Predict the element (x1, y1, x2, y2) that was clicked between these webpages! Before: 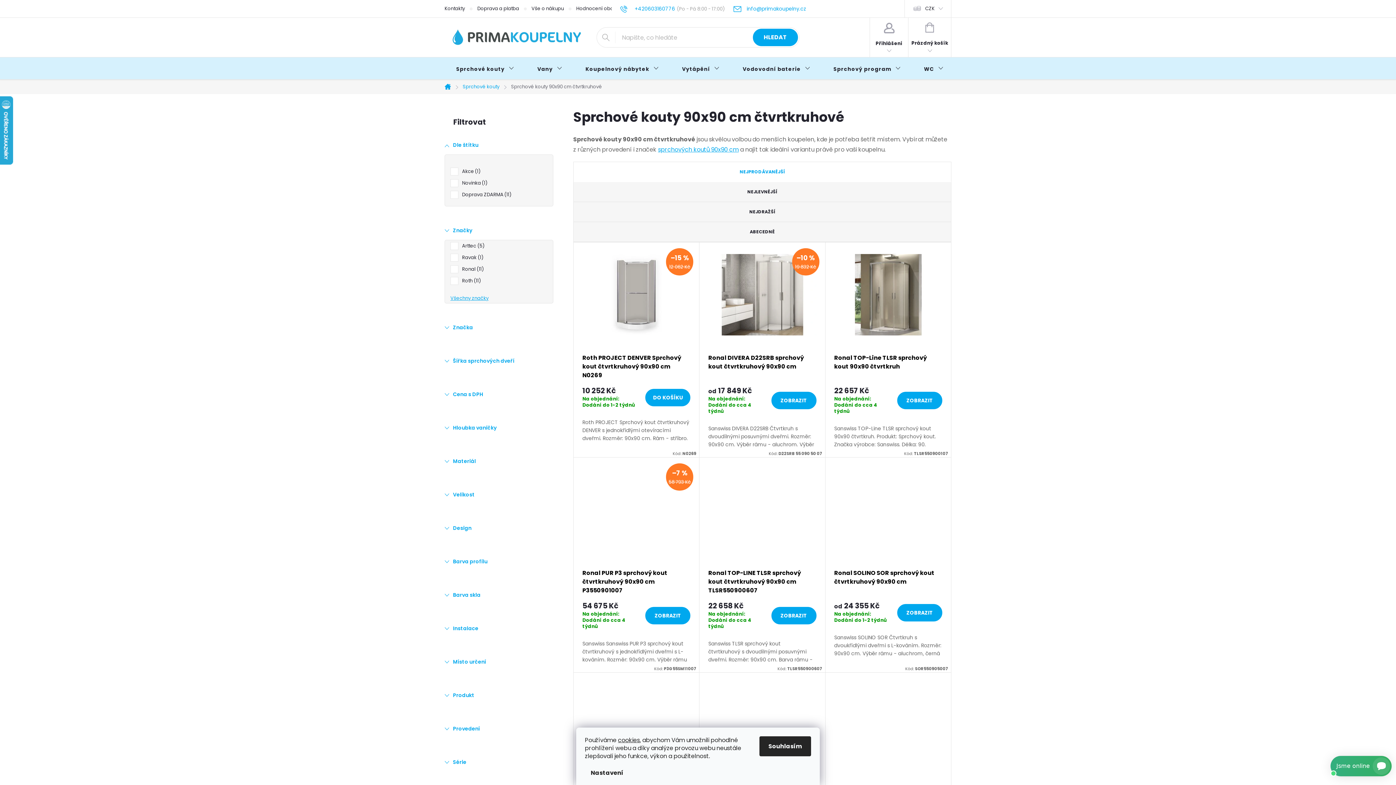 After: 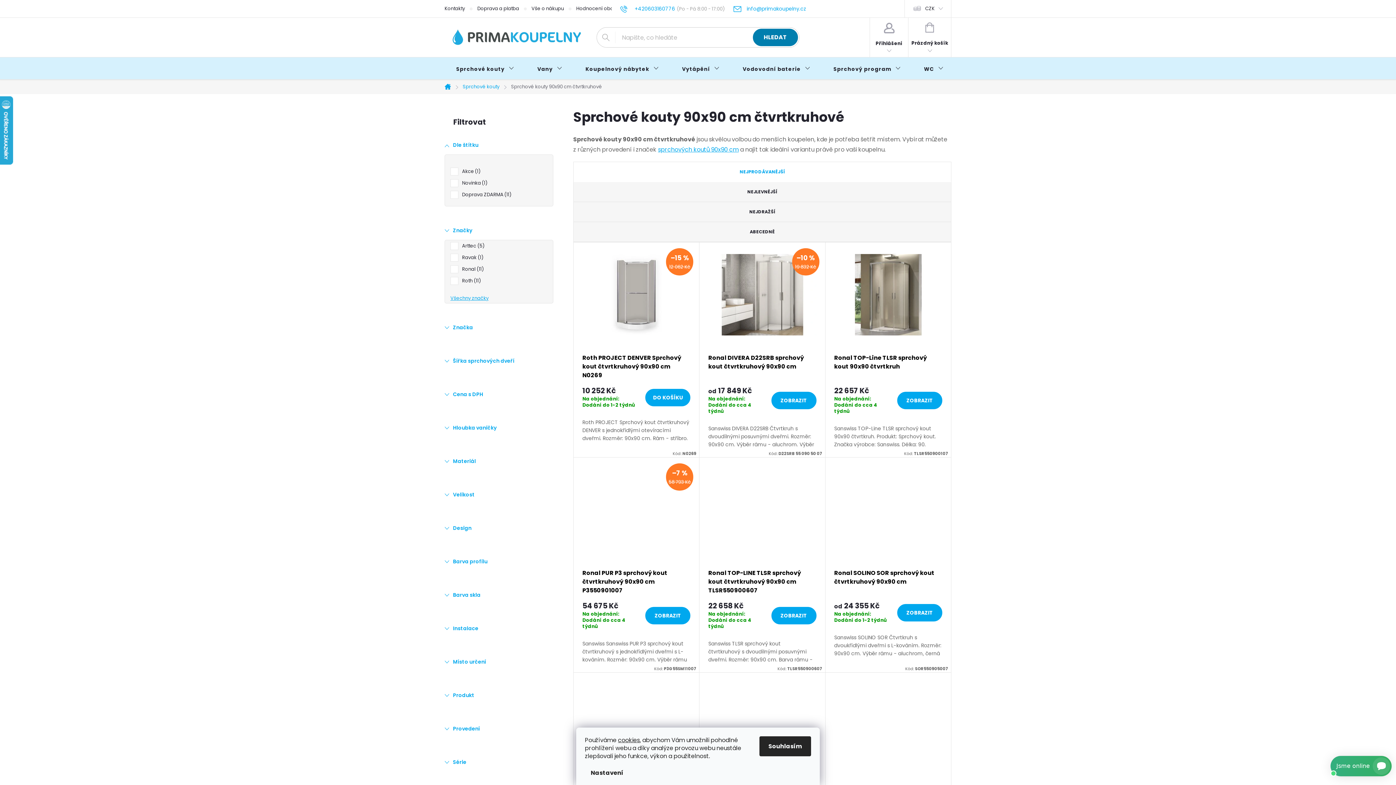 Action: label: HLEDAT bbox: (753, 28, 798, 46)